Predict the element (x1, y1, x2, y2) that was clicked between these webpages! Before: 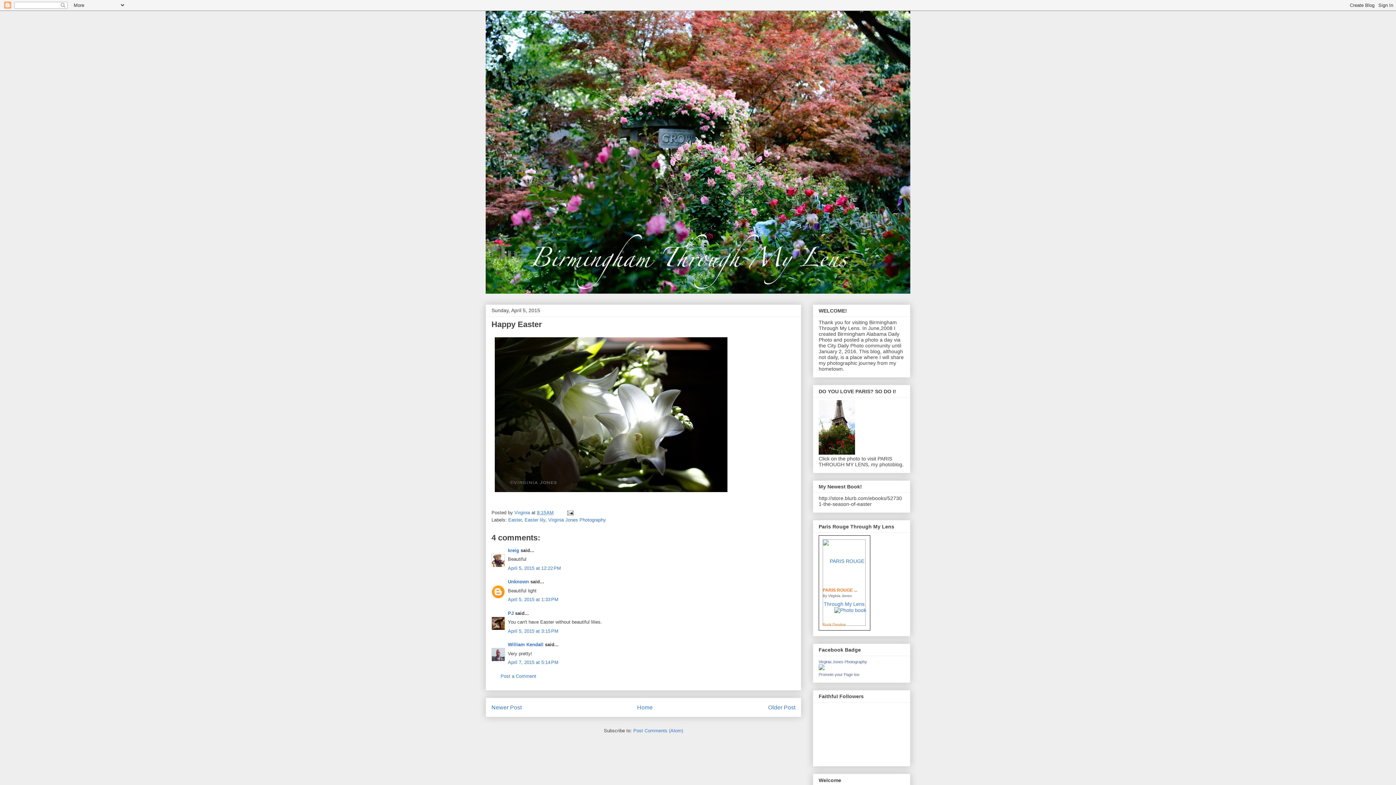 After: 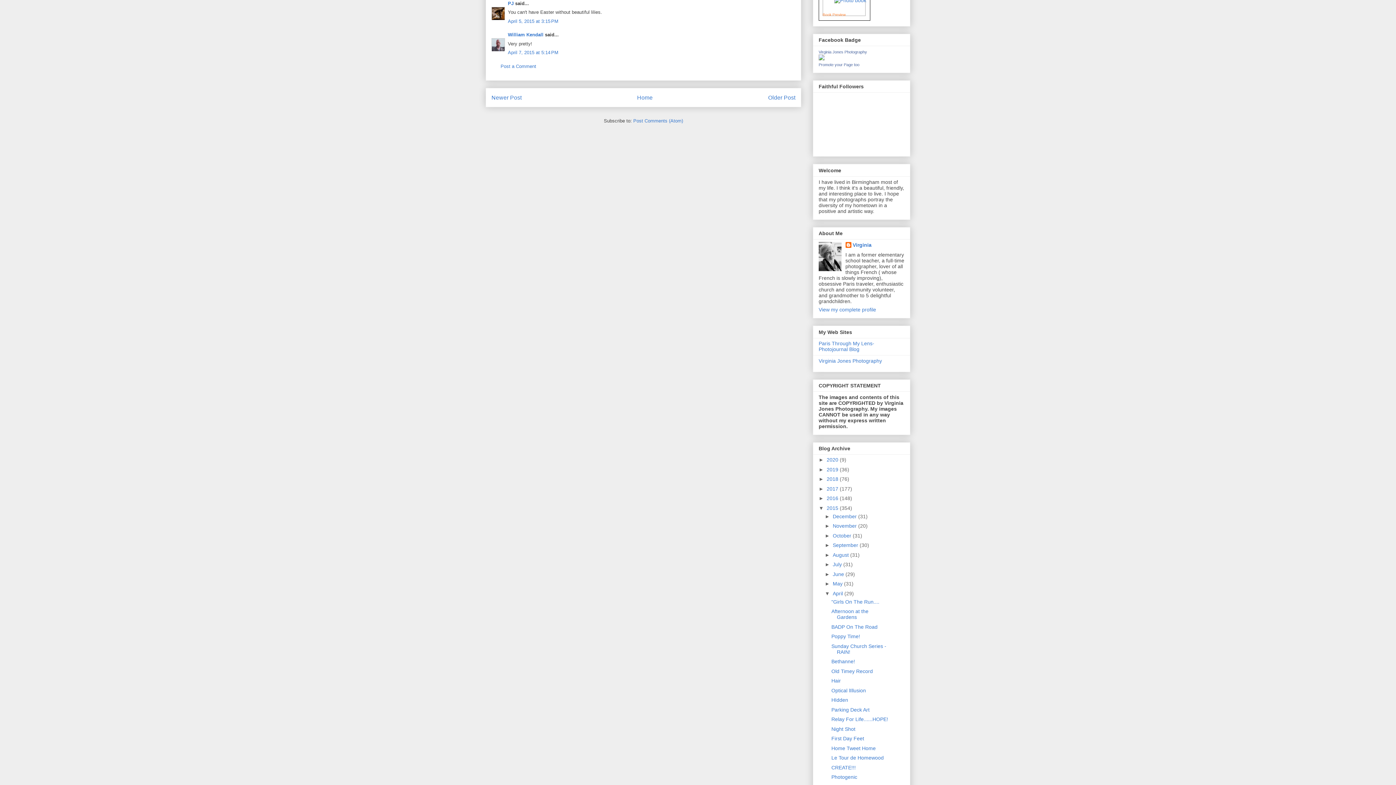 Action: label: April 5, 2015 at 3:15 PM bbox: (508, 628, 558, 634)